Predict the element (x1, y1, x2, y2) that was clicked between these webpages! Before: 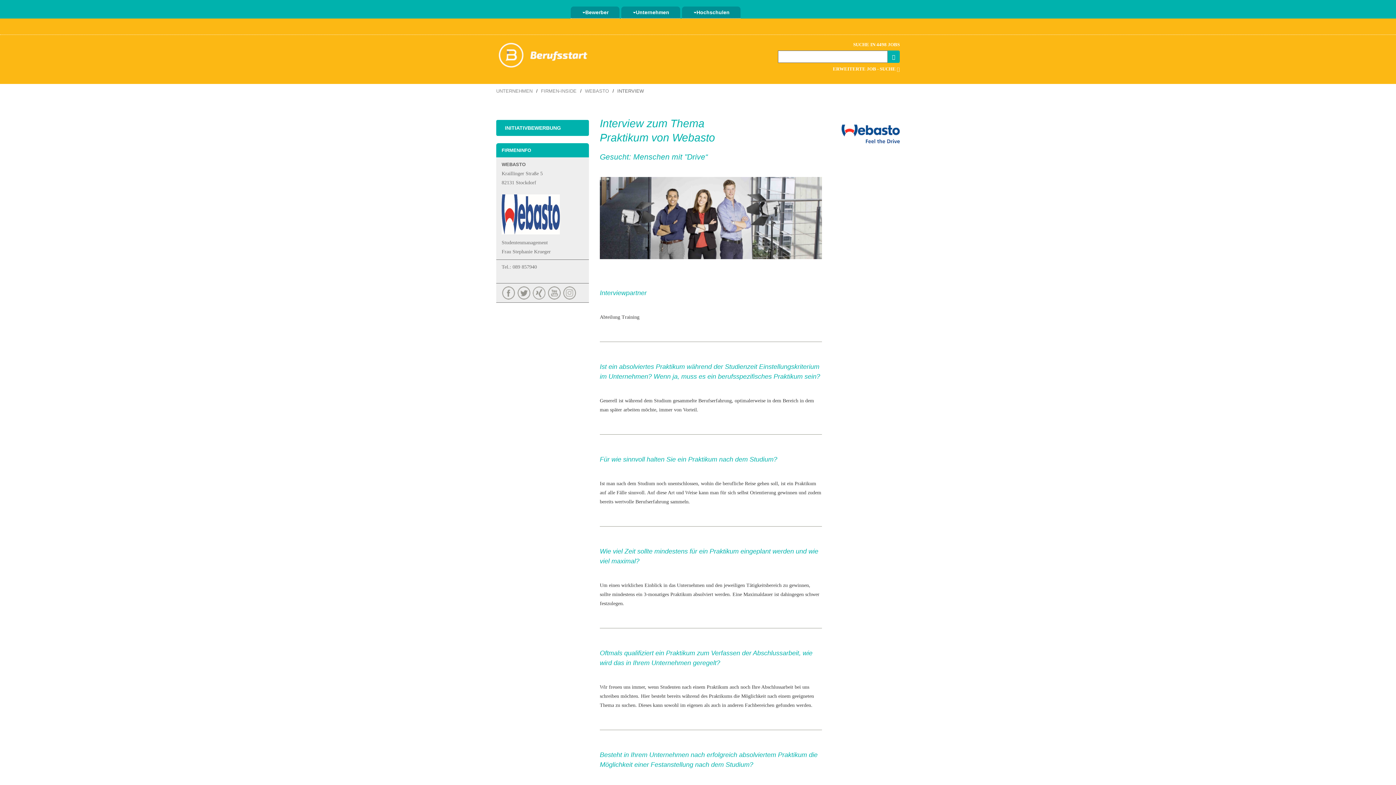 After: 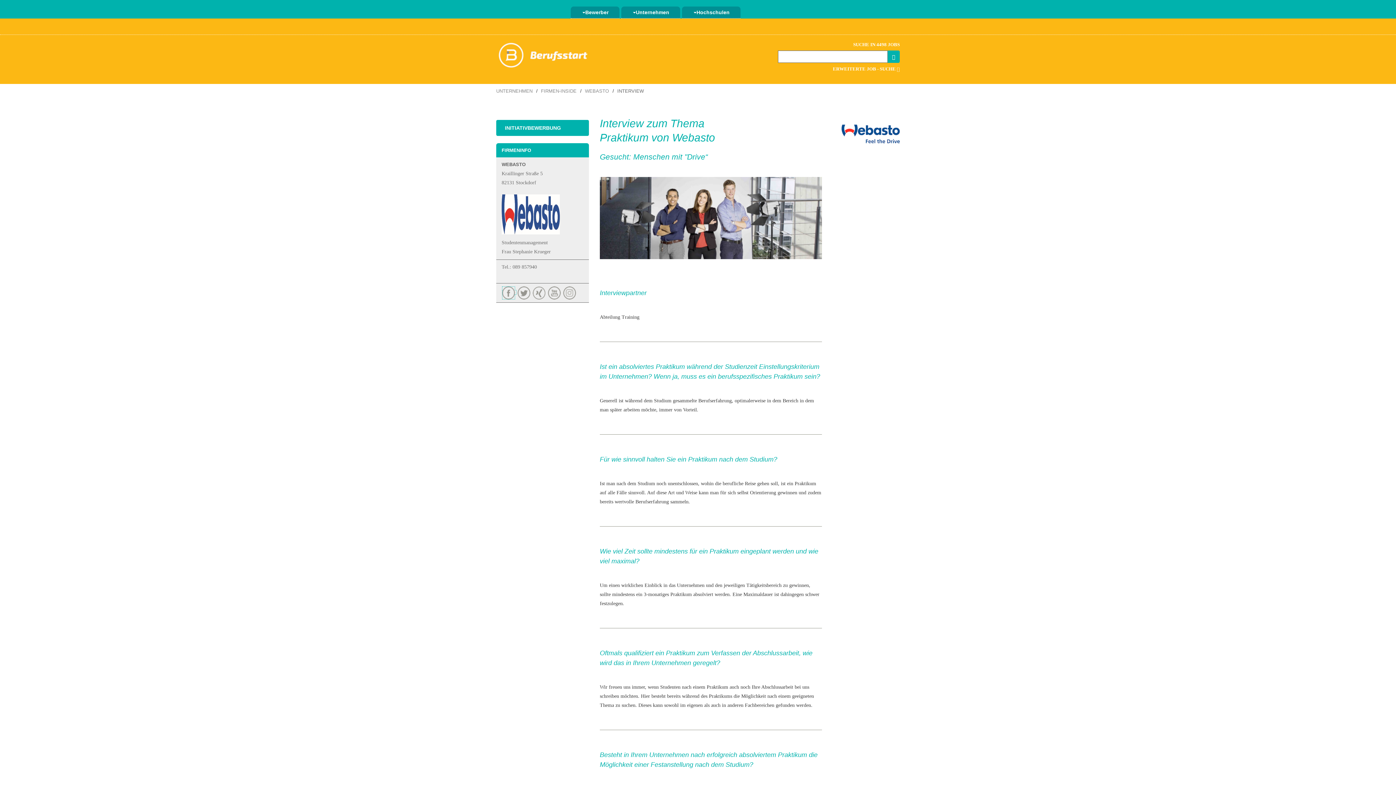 Action: bbox: (501, 289, 517, 295)